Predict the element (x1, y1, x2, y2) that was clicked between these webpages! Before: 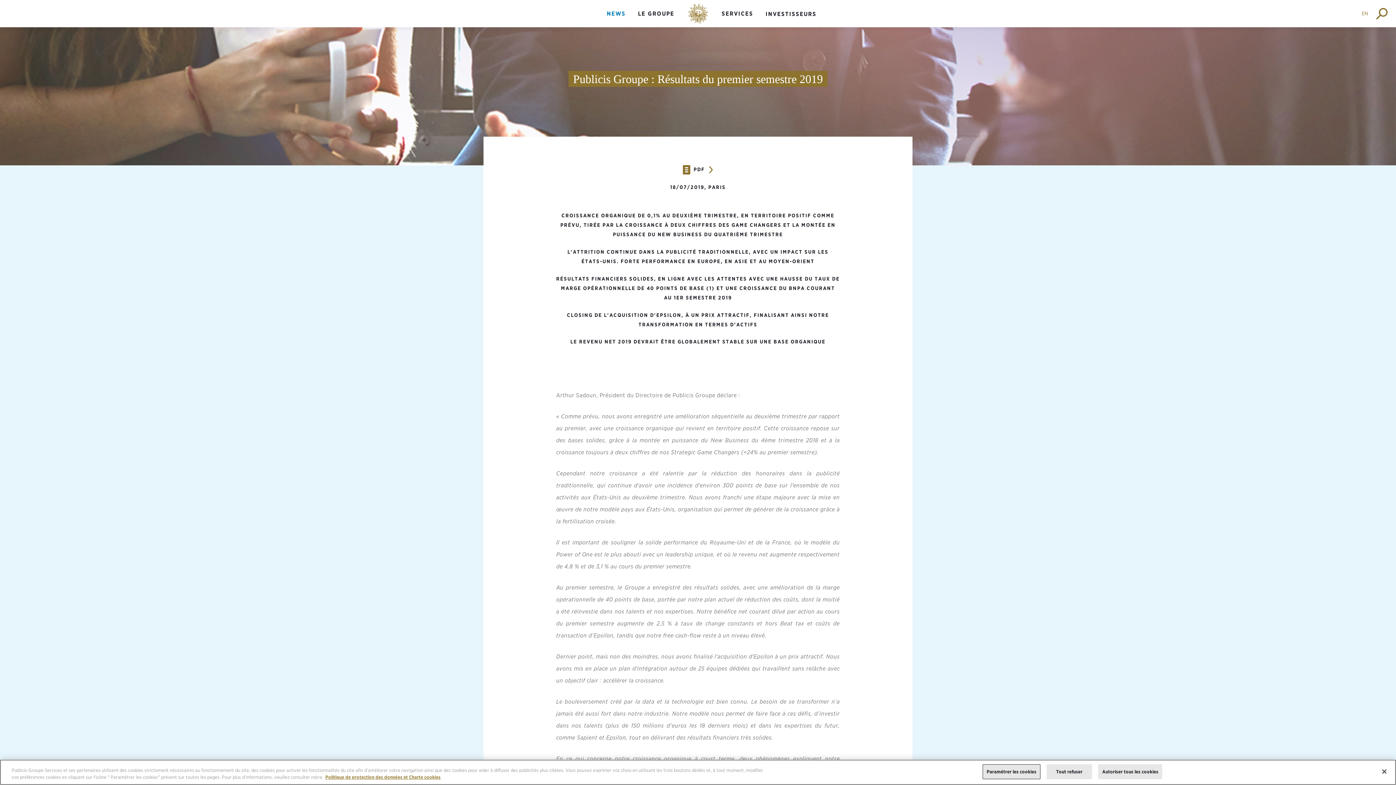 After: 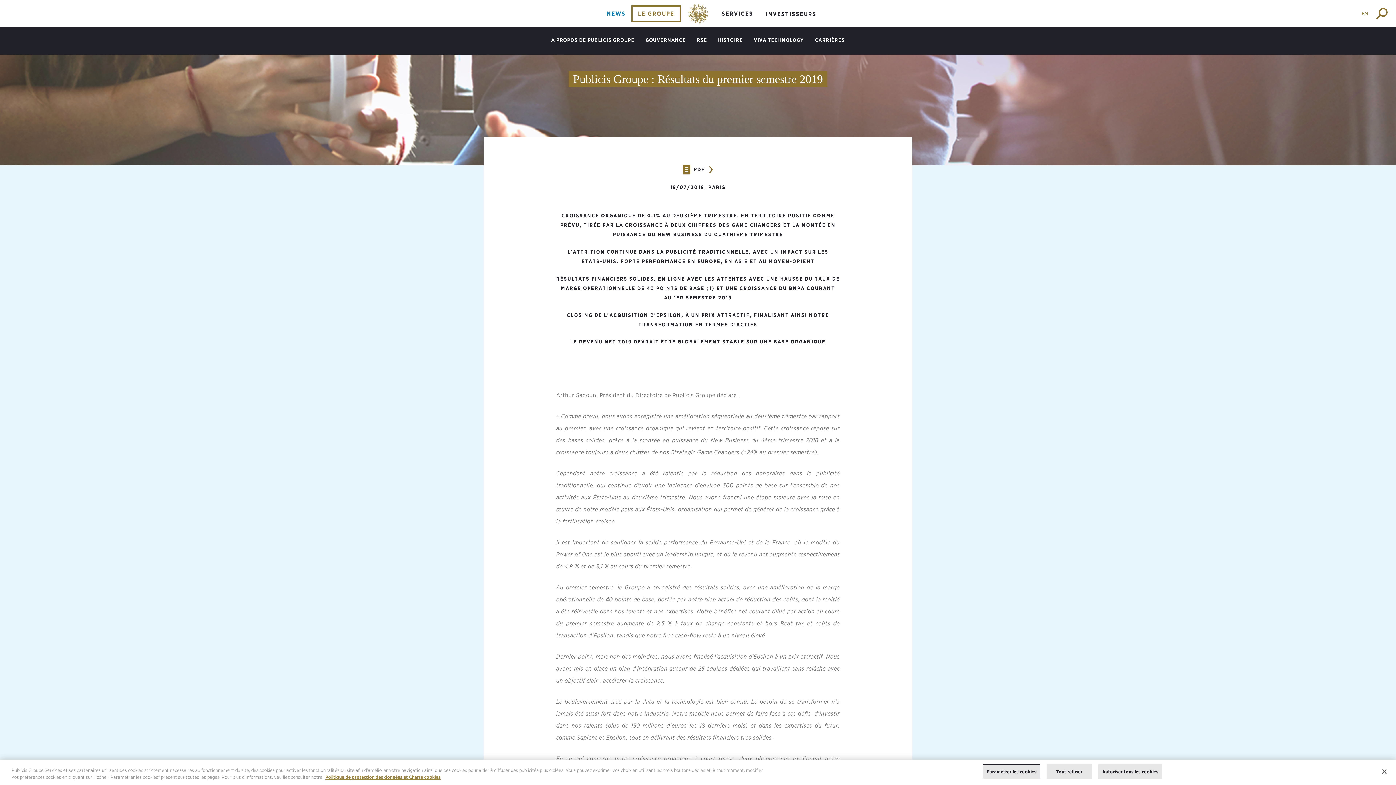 Action: bbox: (632, 6, 680, 20) label: LE GROUPE